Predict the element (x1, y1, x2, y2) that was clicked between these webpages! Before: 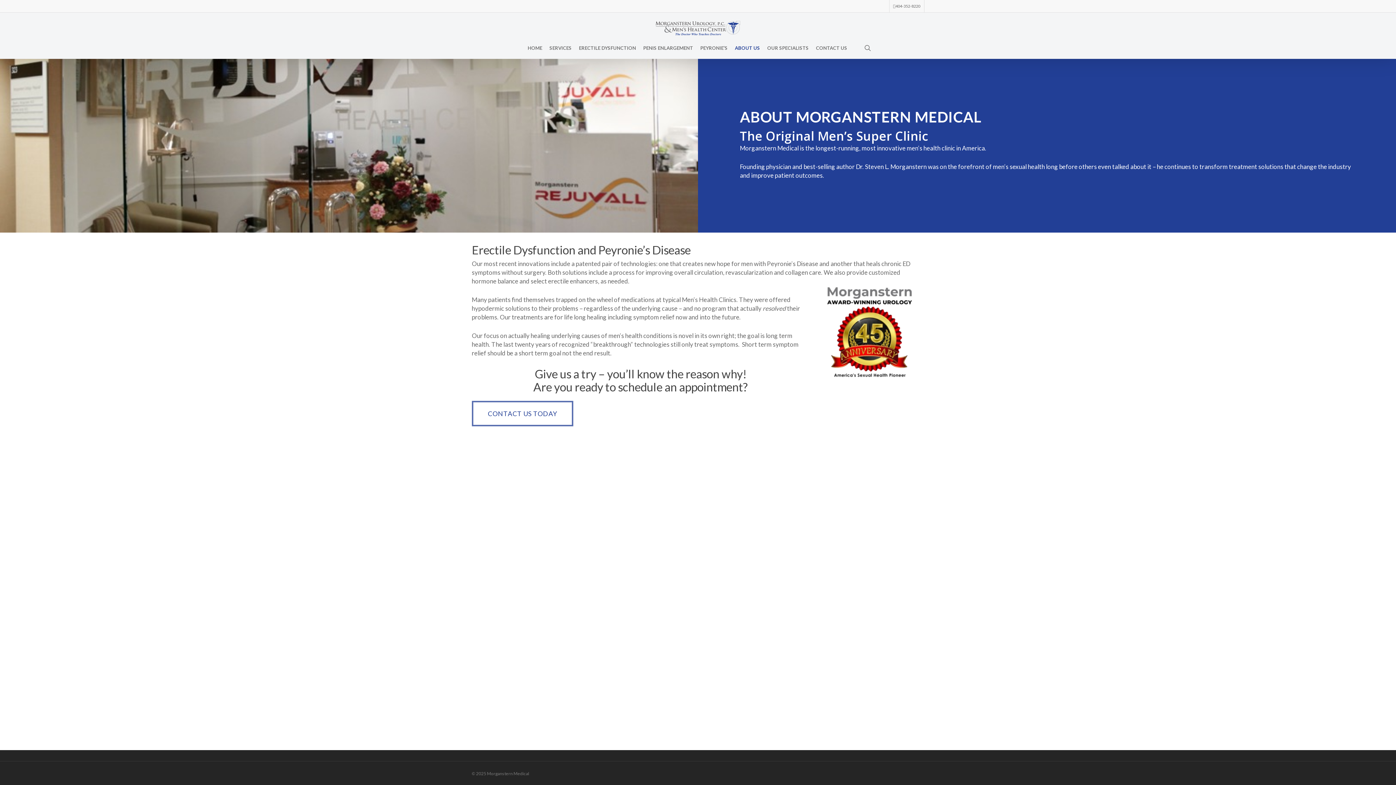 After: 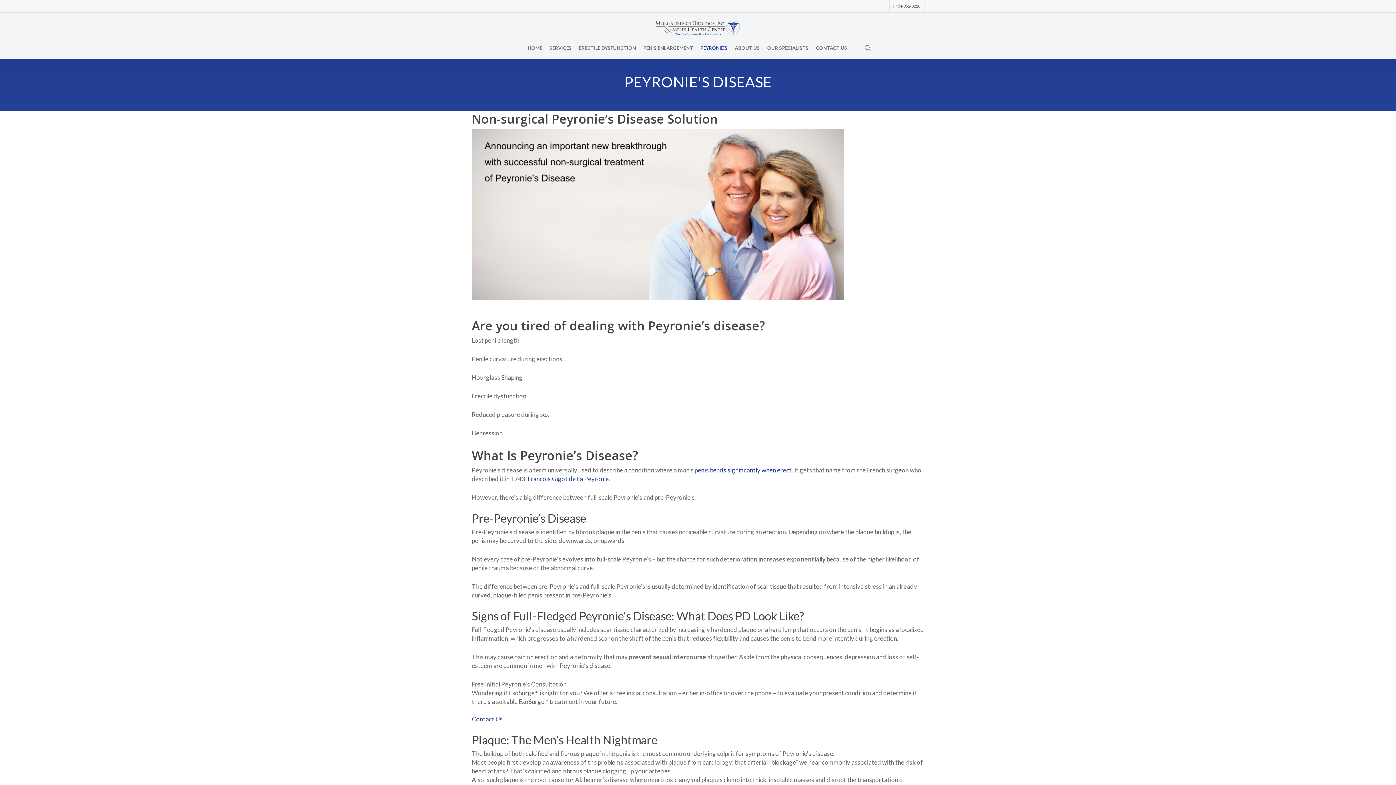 Action: bbox: (696, 45, 731, 50) label: PEYRONIE’S